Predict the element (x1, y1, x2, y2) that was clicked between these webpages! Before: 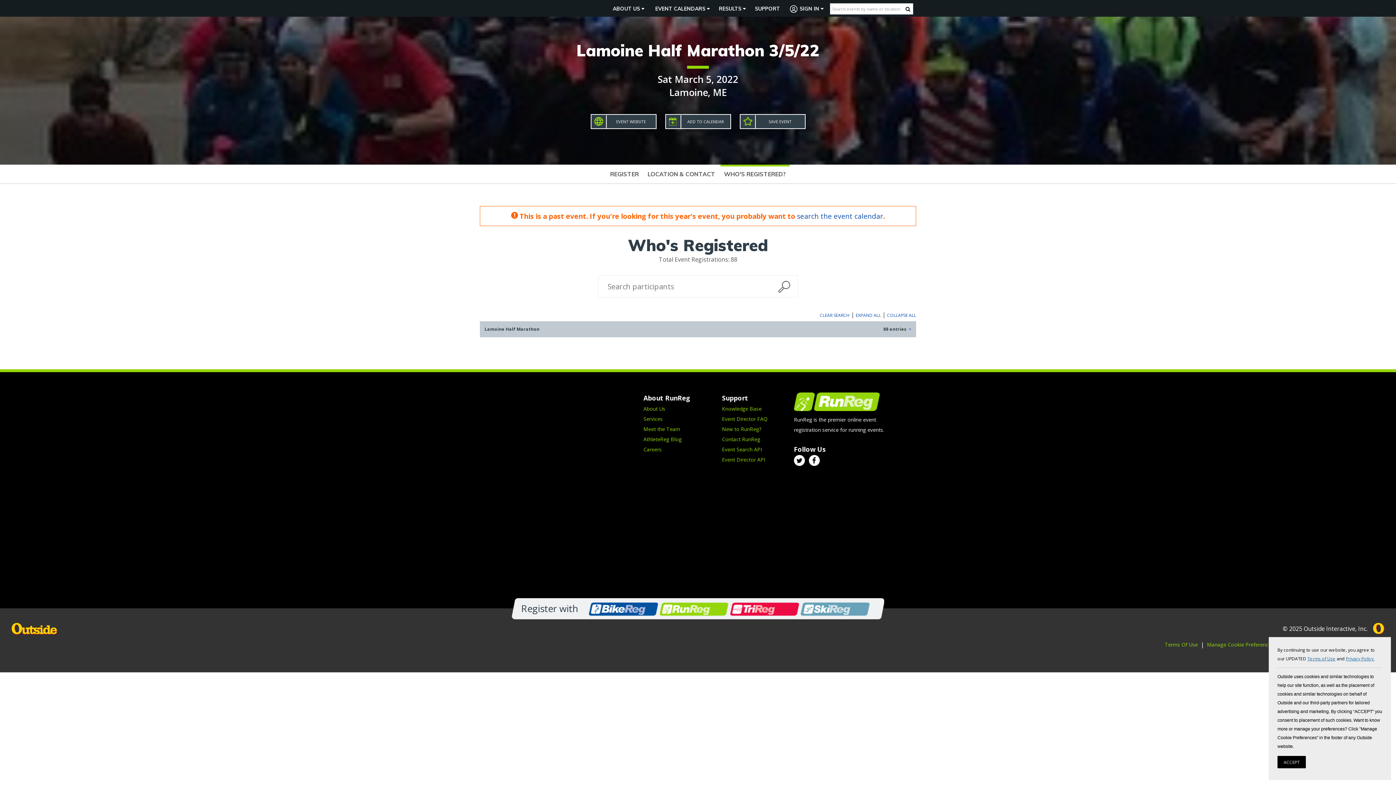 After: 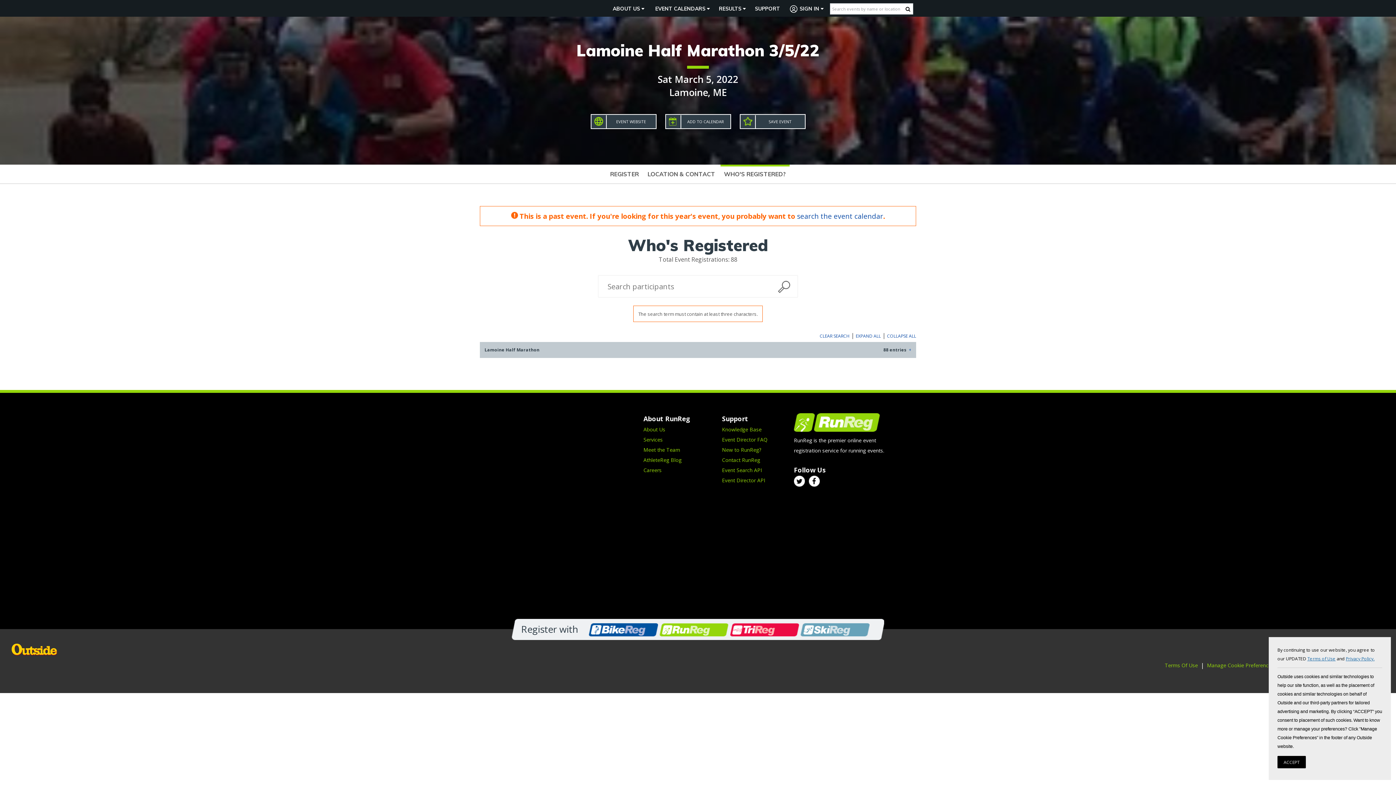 Action: bbox: (777, 280, 791, 296)